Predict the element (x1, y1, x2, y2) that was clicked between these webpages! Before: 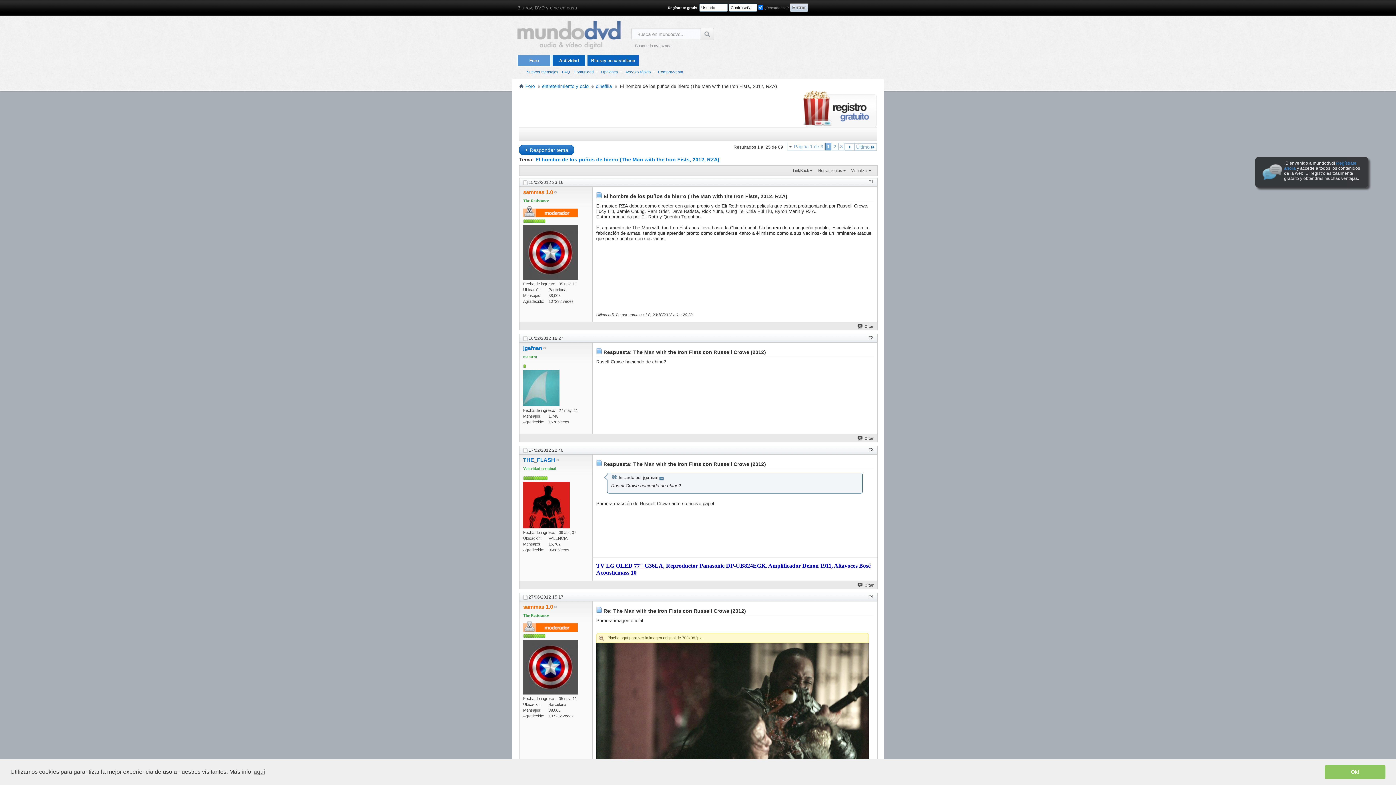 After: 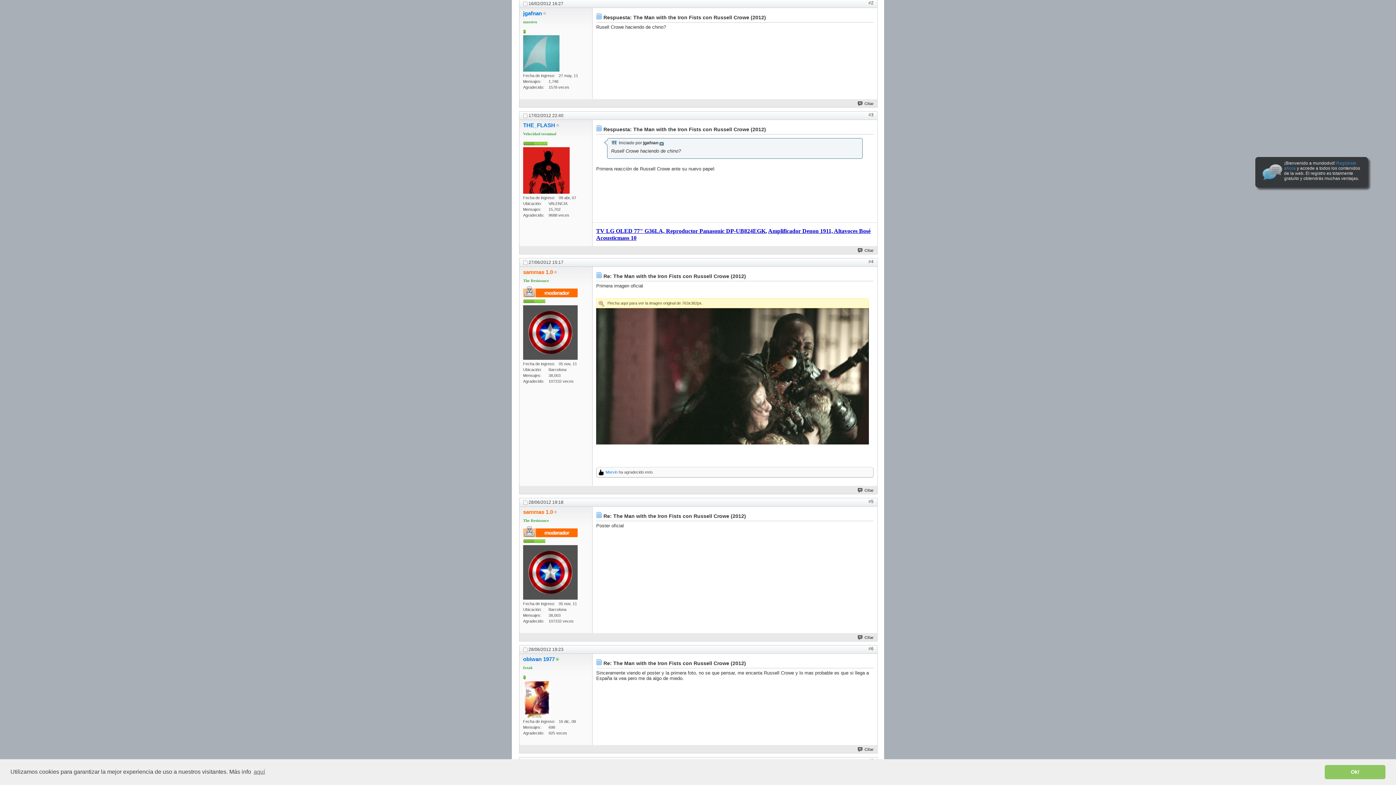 Action: label: #2 bbox: (868, 335, 873, 340)